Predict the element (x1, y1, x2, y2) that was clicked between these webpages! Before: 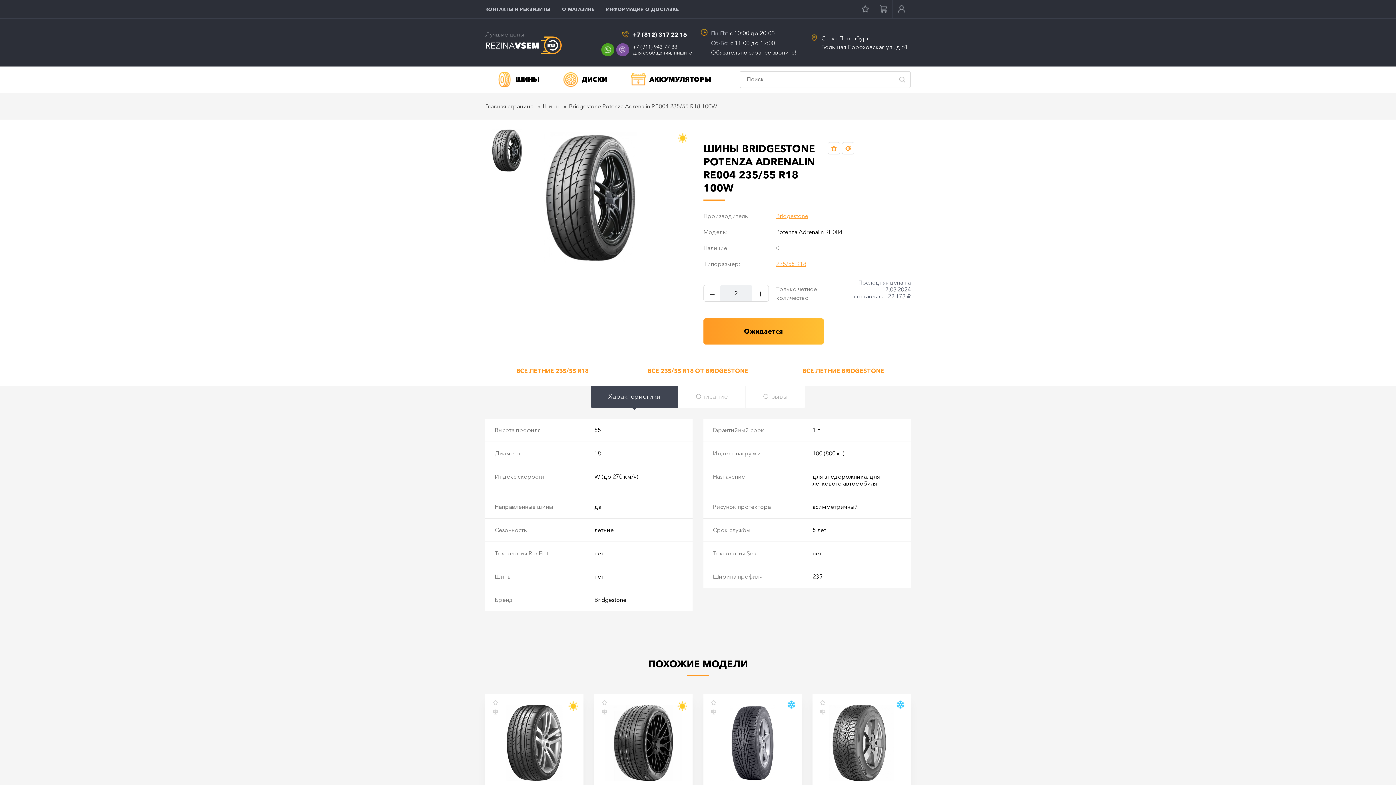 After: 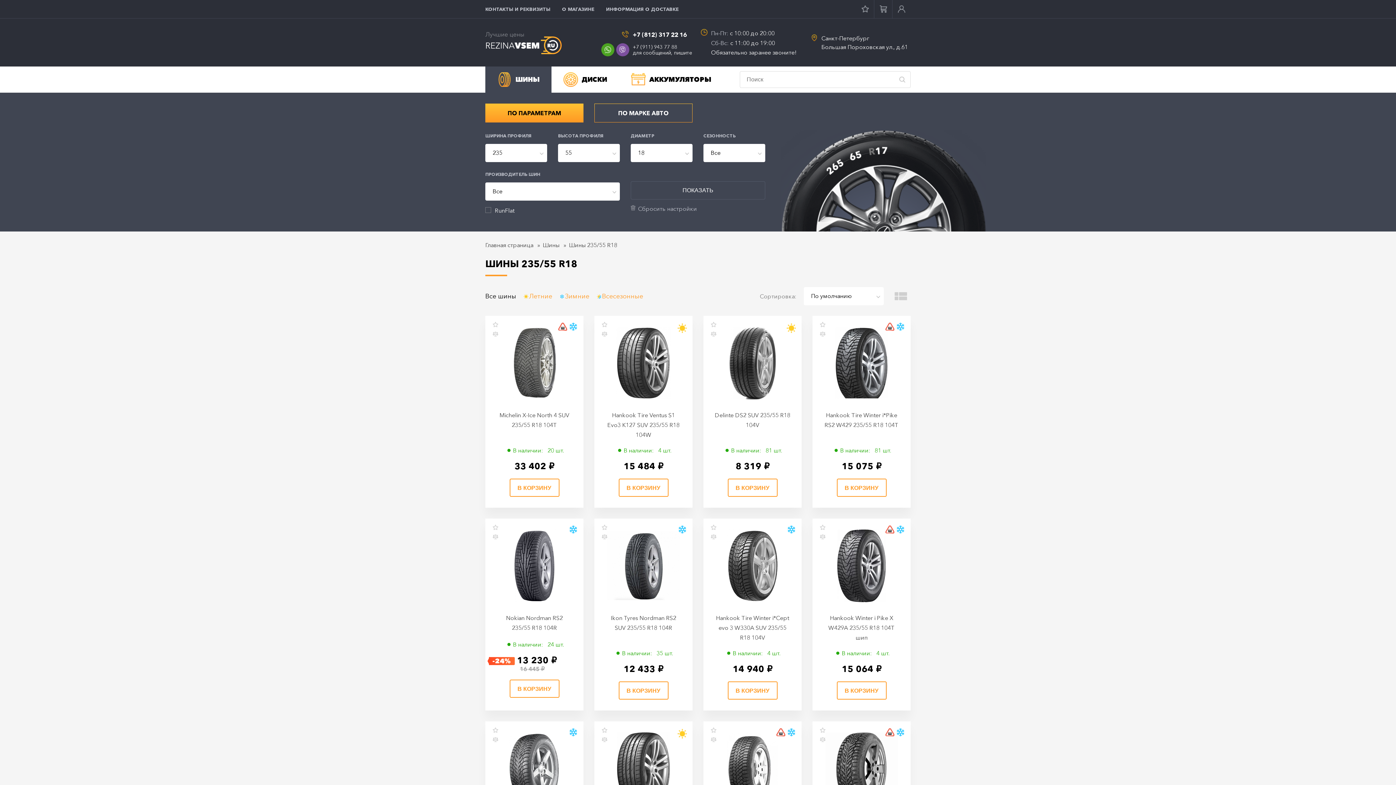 Action: bbox: (776, 260, 806, 267) label: 235/55 R18